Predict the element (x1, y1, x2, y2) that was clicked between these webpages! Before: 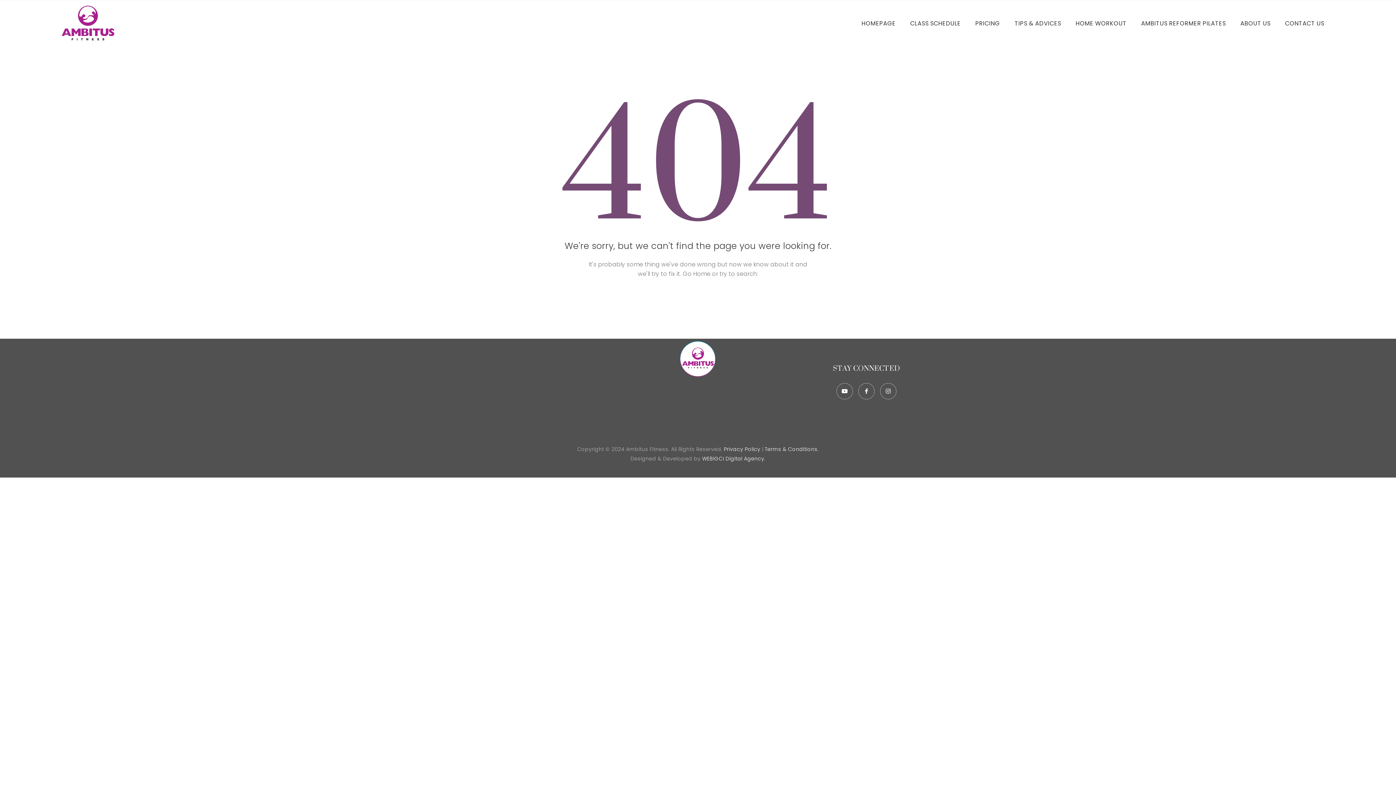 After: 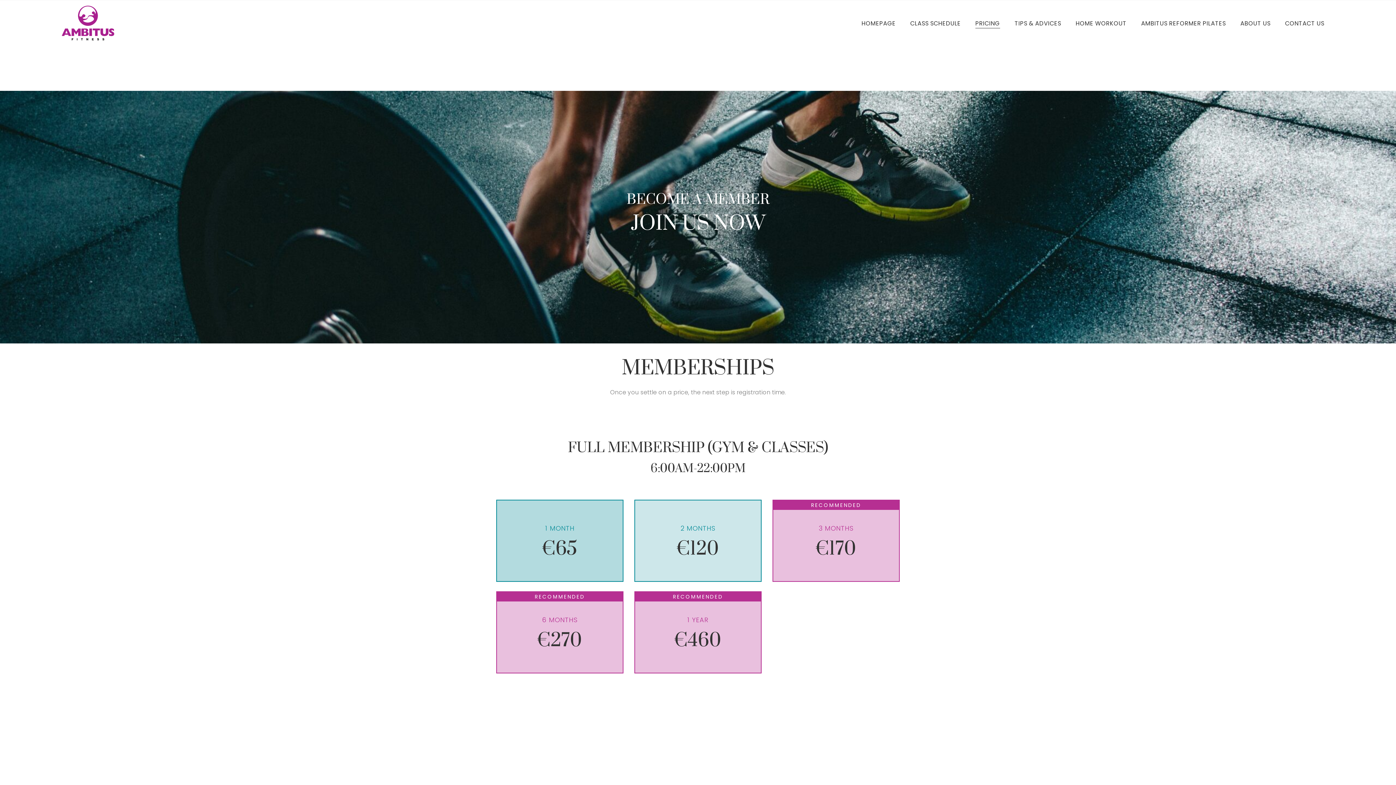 Action: label: PRICING bbox: (968, 18, 1007, 28)